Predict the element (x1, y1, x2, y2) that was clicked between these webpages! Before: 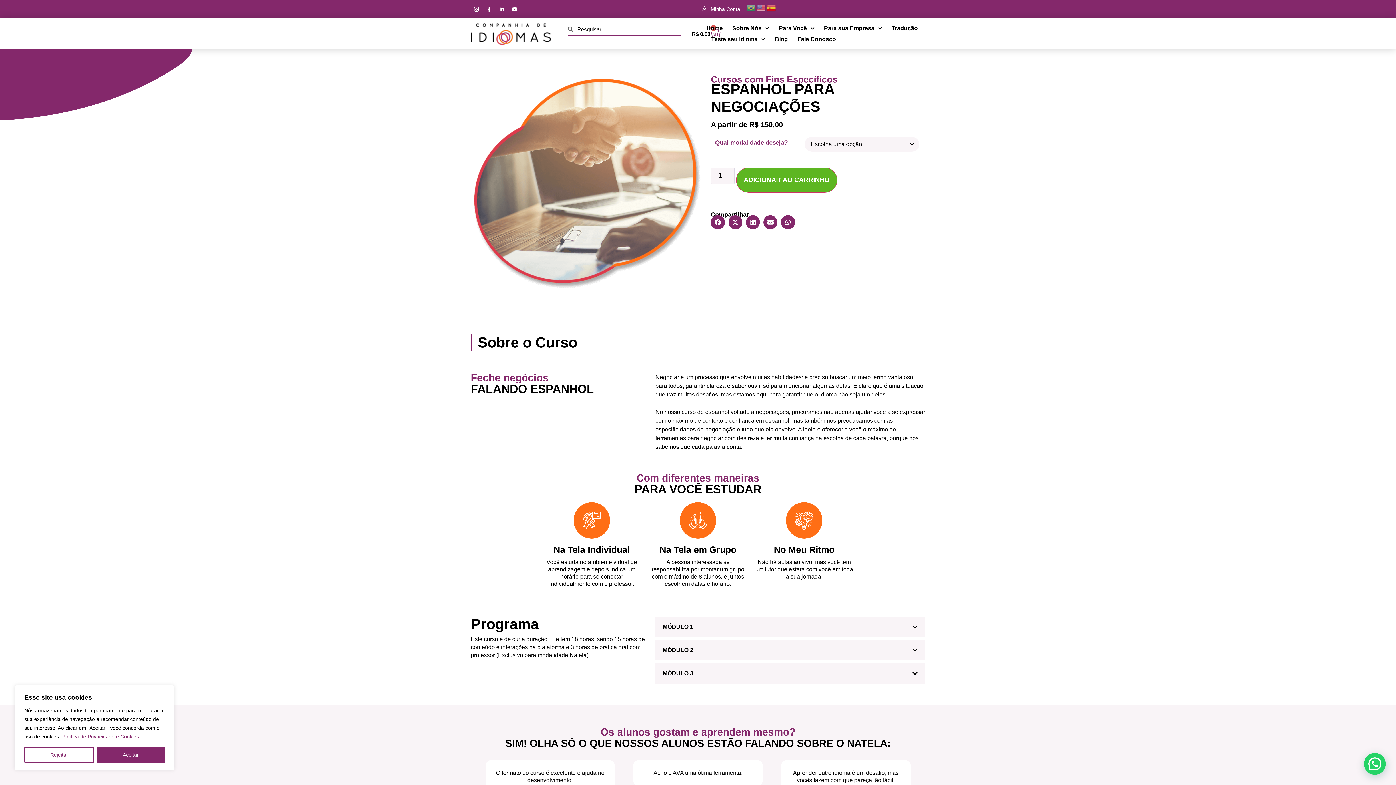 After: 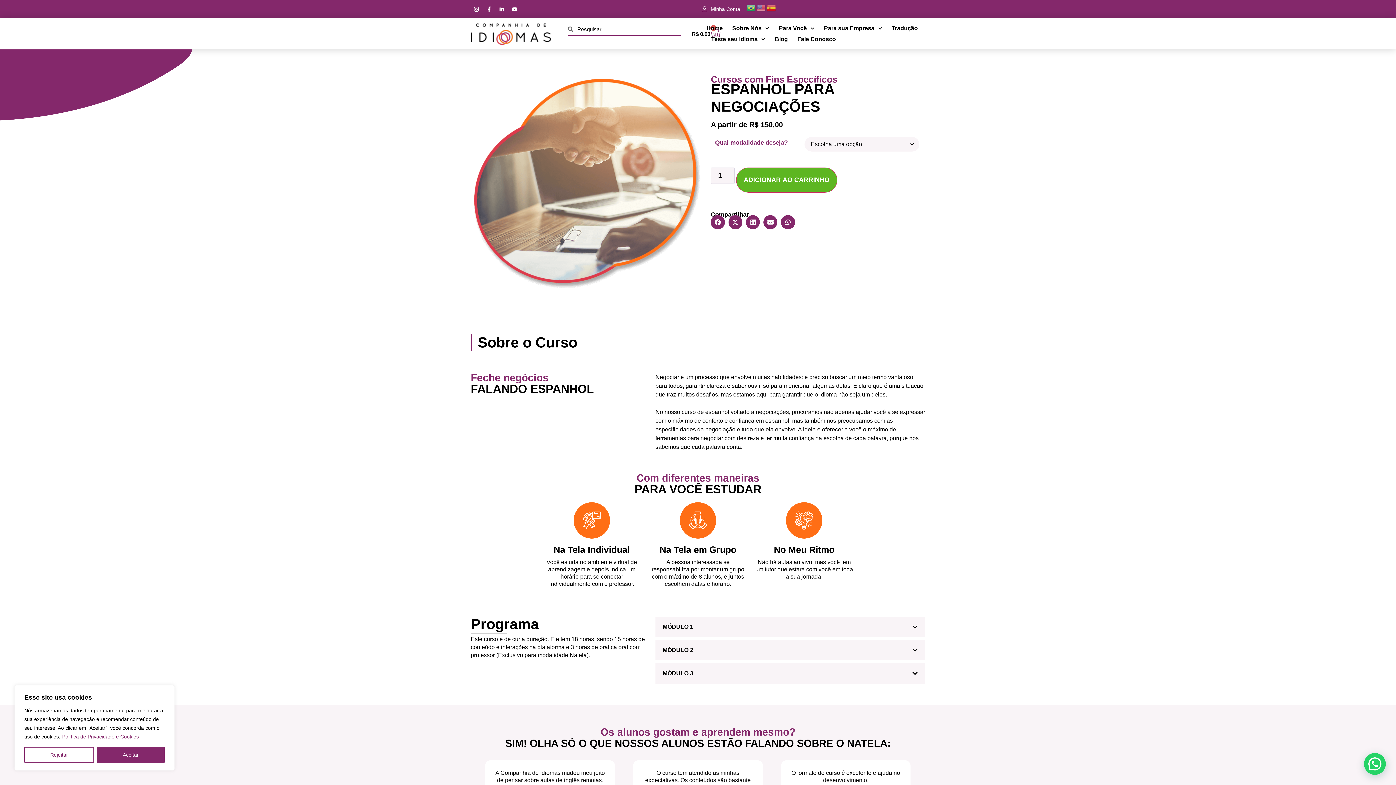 Action: bbox: (746, 4, 756, 10)